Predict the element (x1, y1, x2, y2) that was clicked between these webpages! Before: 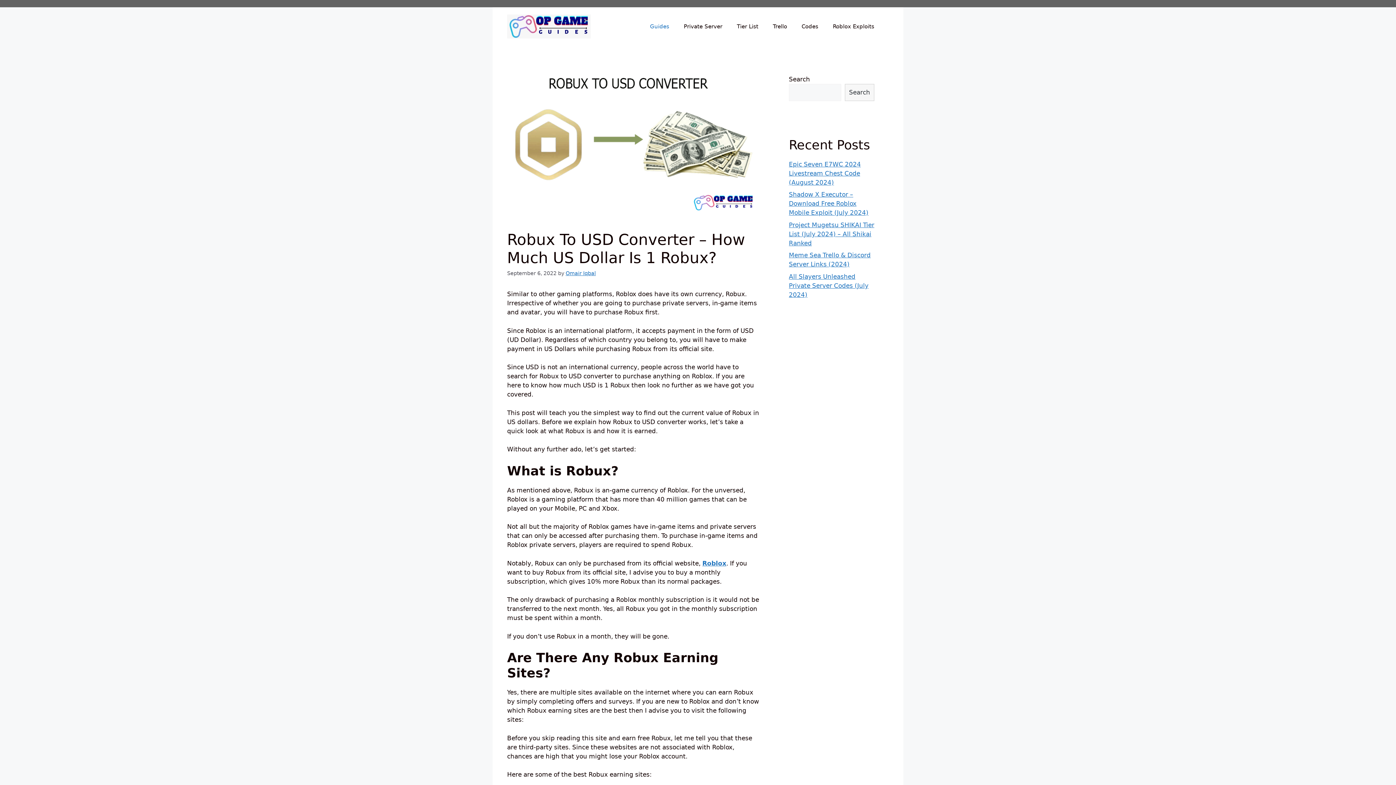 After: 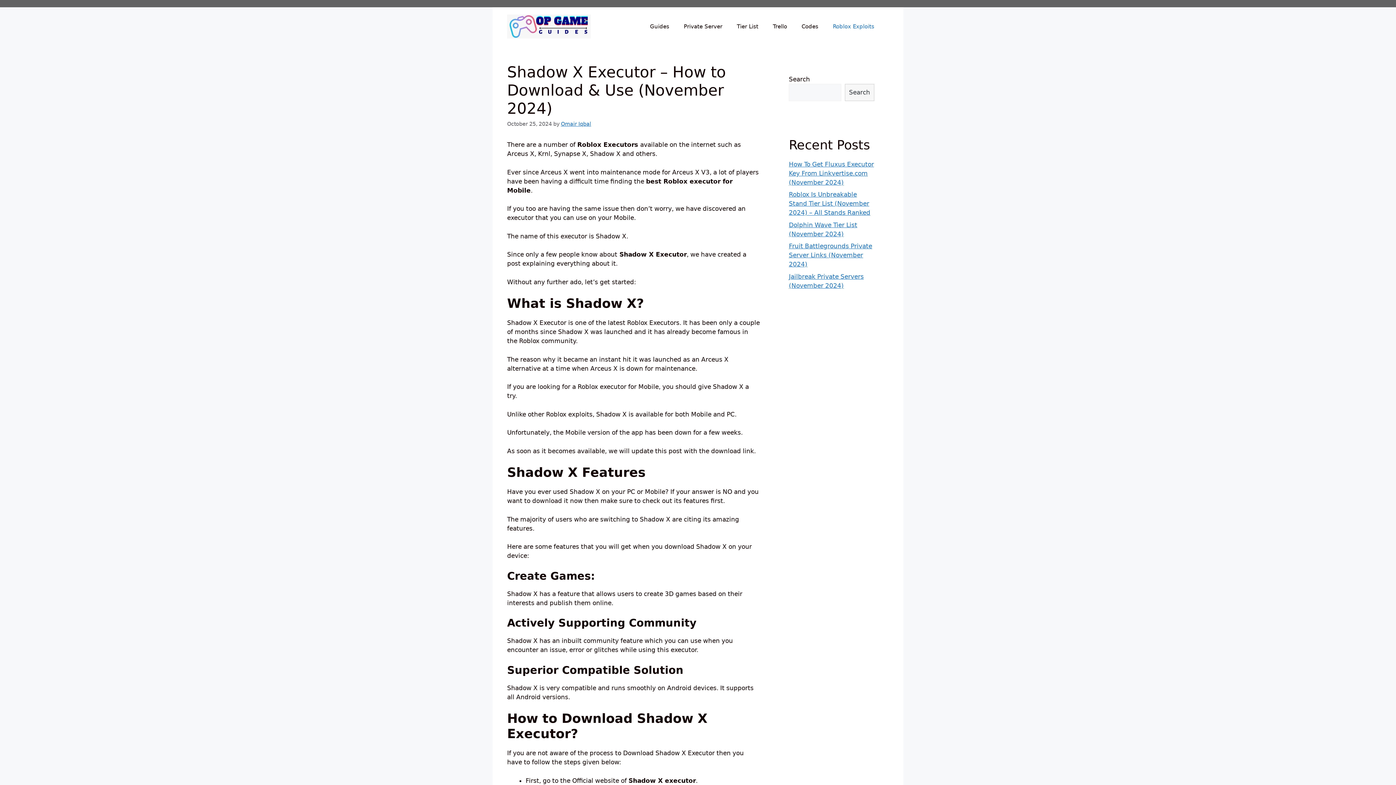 Action: label: Shadow X Executor – Download Free Roblox Mobile Exploit (July 2024) bbox: (789, 191, 868, 216)